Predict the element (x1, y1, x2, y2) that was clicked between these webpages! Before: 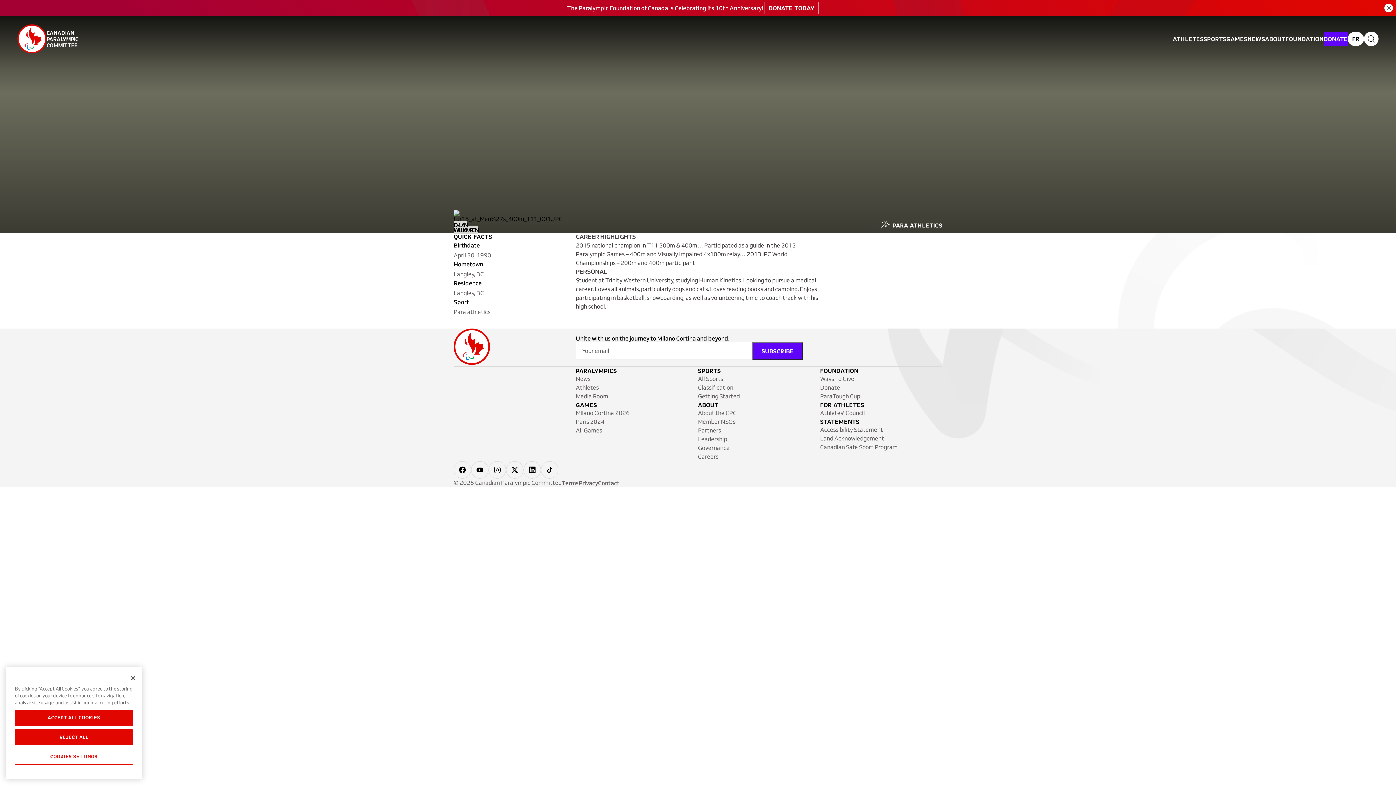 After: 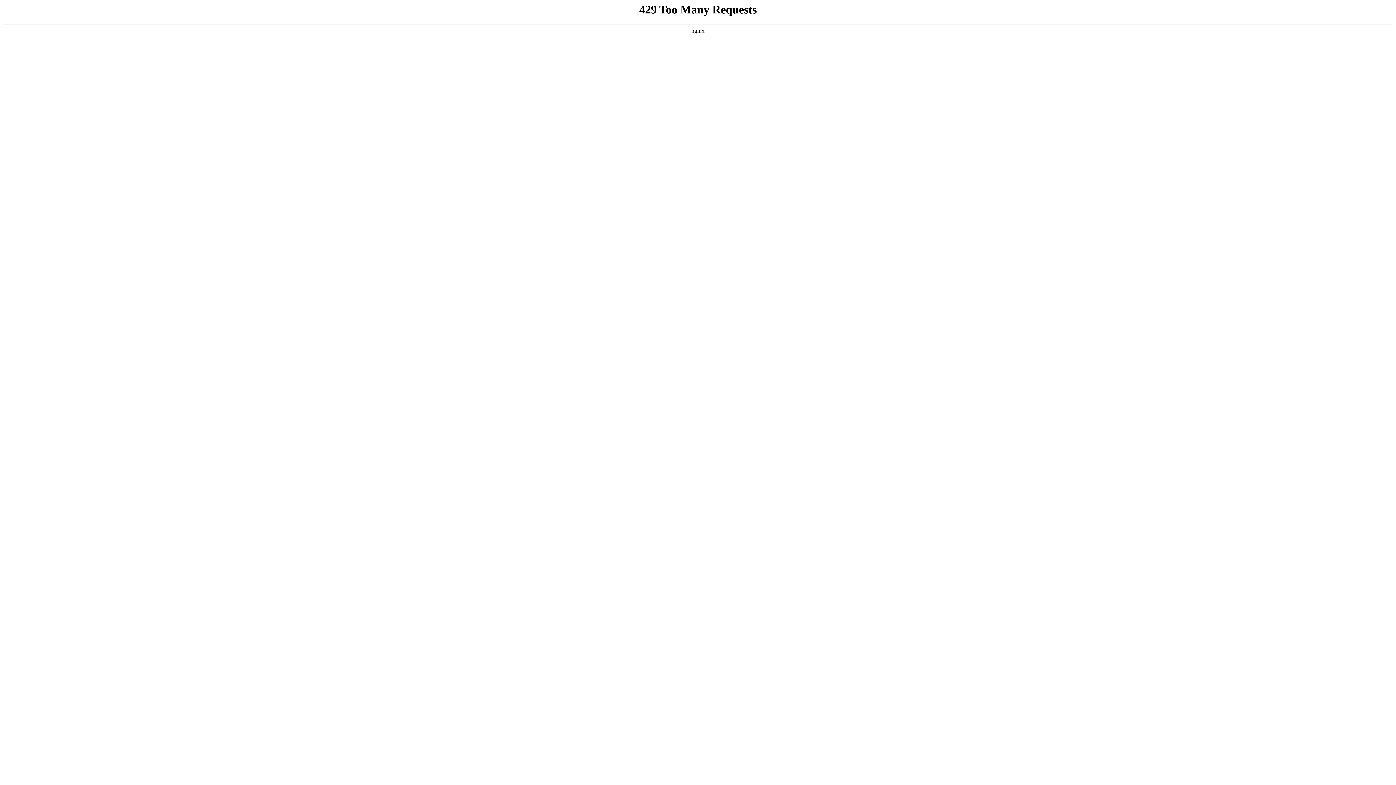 Action: bbox: (698, 392, 740, 400) label: Getting Started